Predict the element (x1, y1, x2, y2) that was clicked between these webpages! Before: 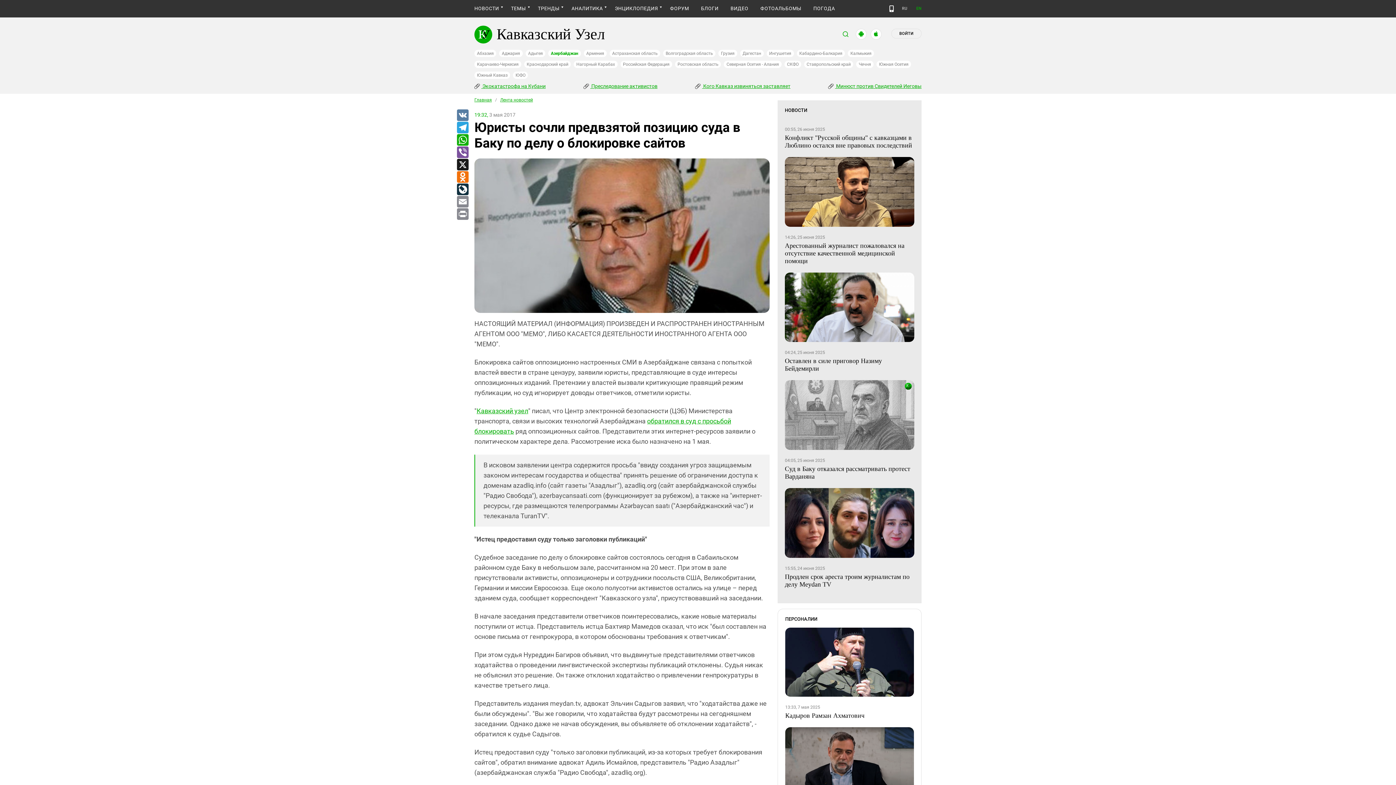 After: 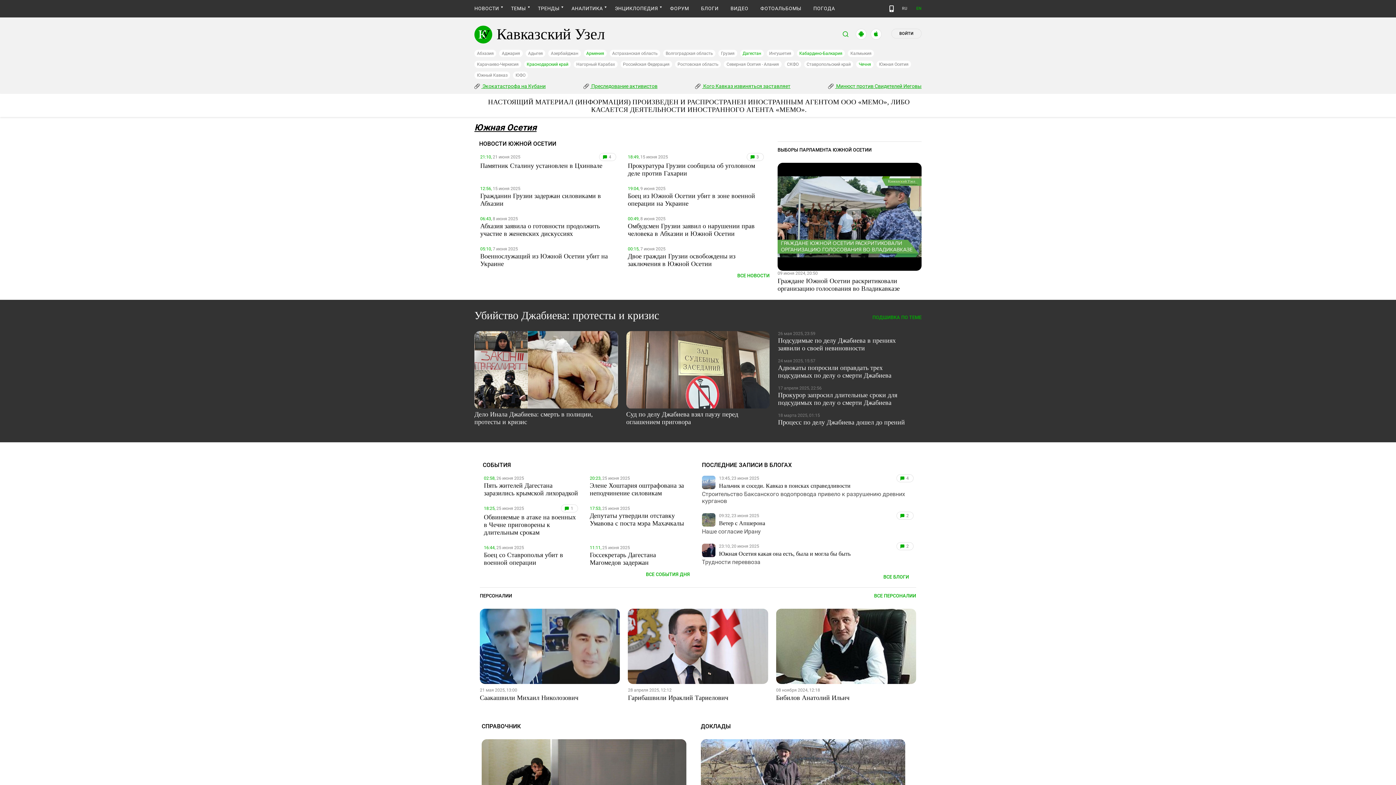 Action: bbox: (876, 60, 911, 68) label: Южная Осетия